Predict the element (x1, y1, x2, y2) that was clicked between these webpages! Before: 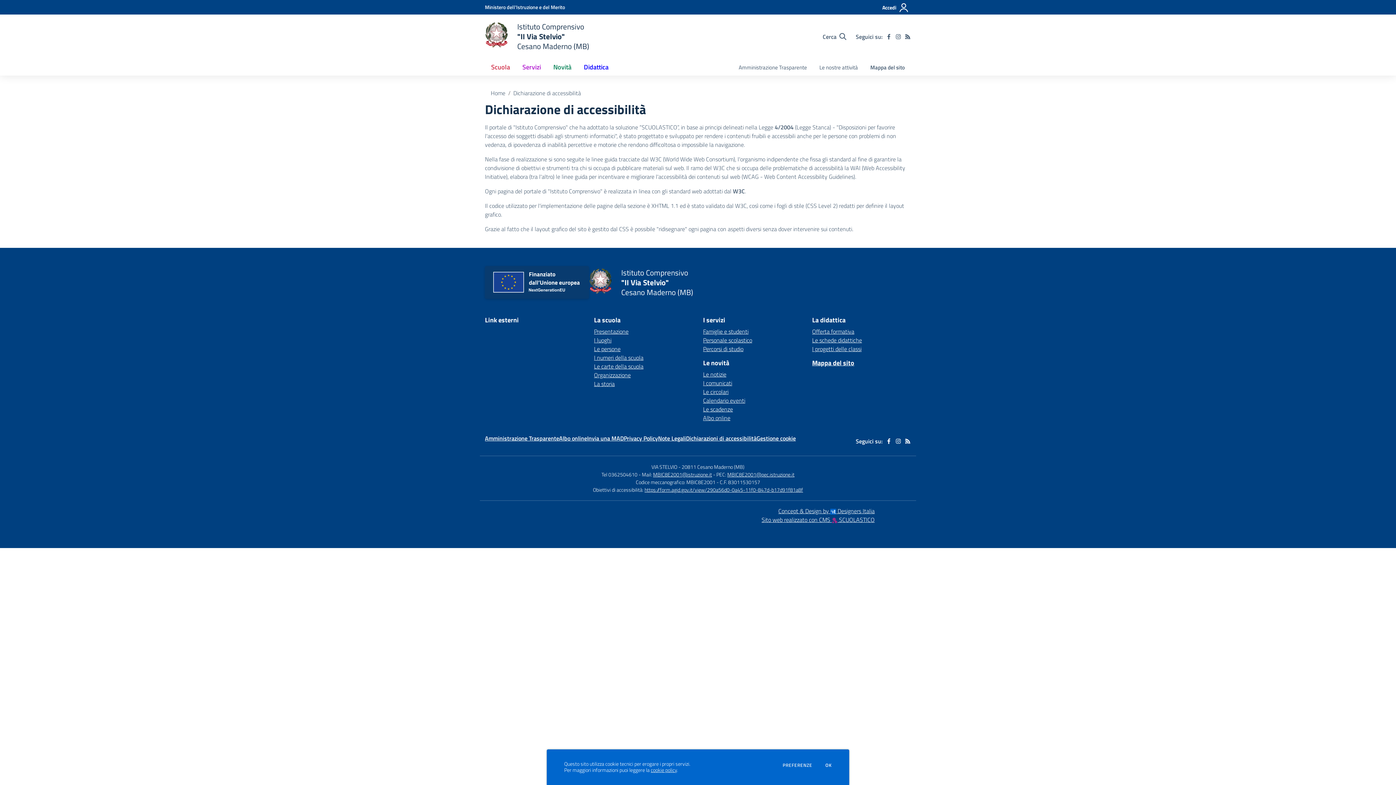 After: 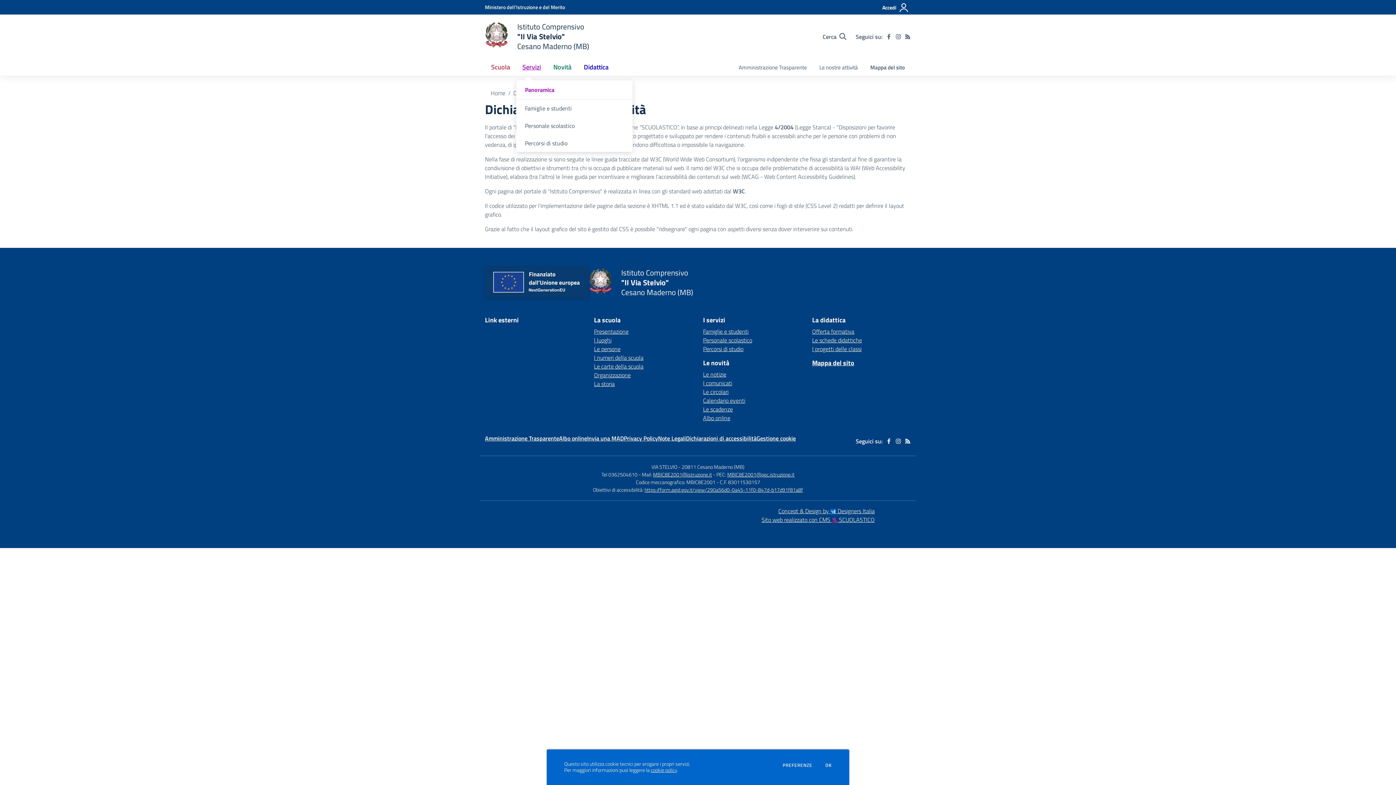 Action: bbox: (516, 58, 547, 75) label: Servizi